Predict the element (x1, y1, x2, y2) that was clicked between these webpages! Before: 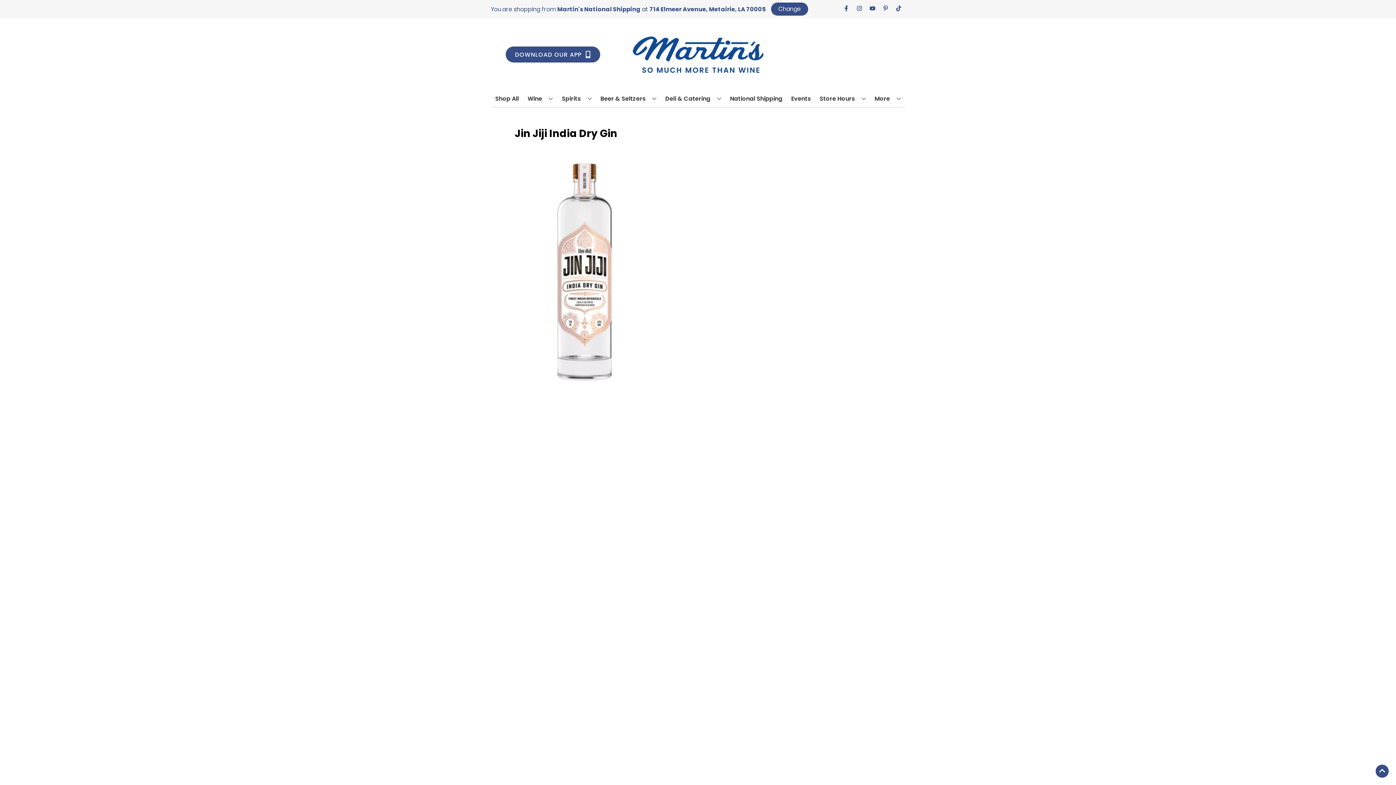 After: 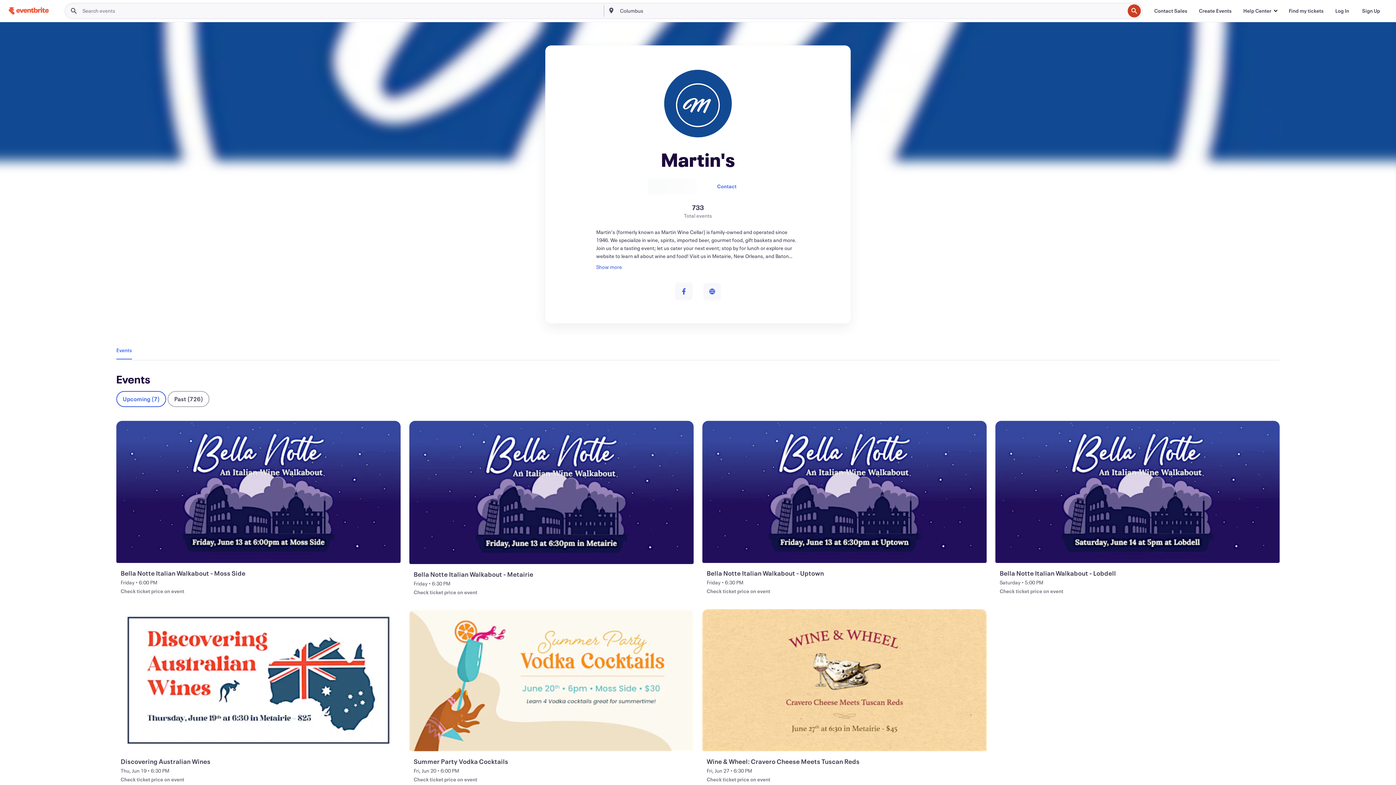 Action: bbox: (788, 90, 813, 106) label: Events